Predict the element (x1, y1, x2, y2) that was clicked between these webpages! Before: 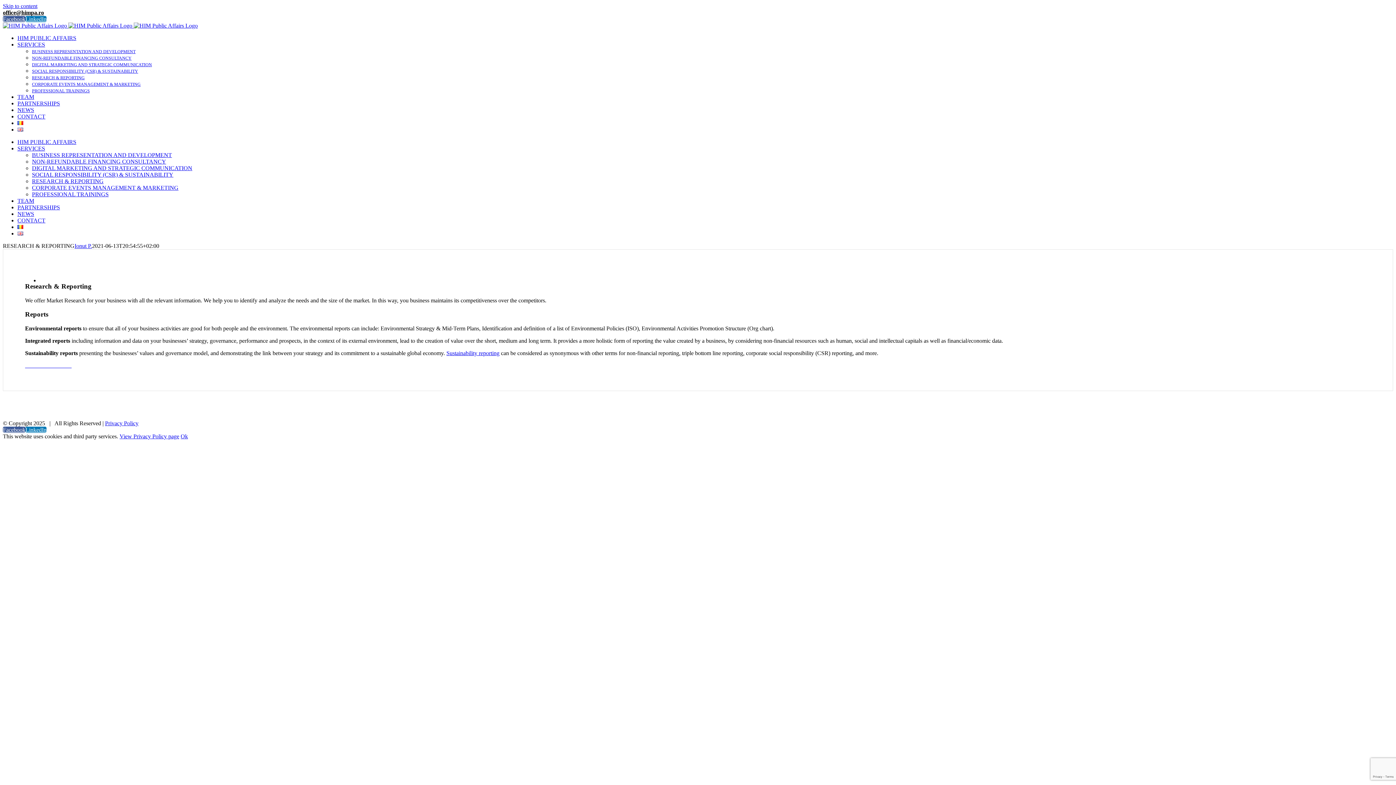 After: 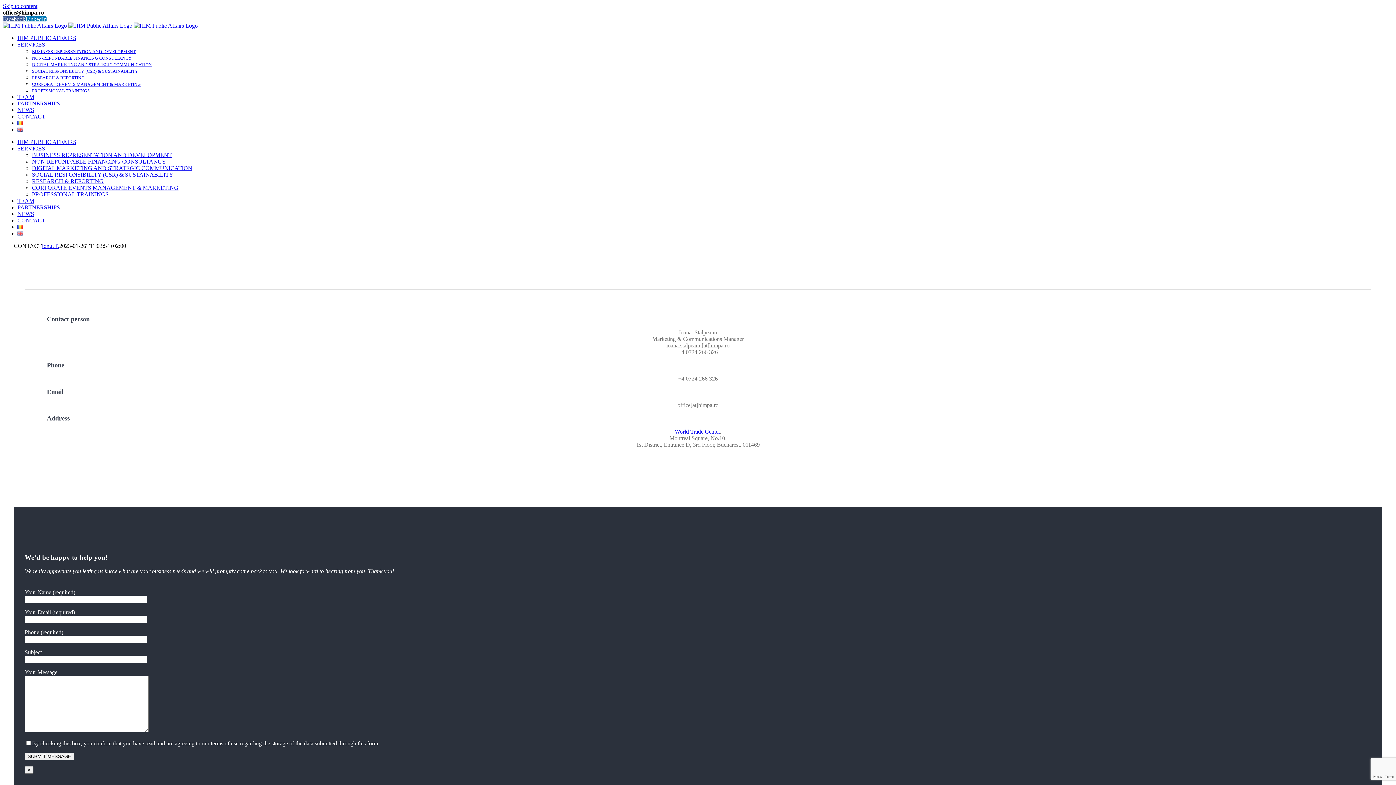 Action: label: CONTACT bbox: (17, 217, 45, 223)